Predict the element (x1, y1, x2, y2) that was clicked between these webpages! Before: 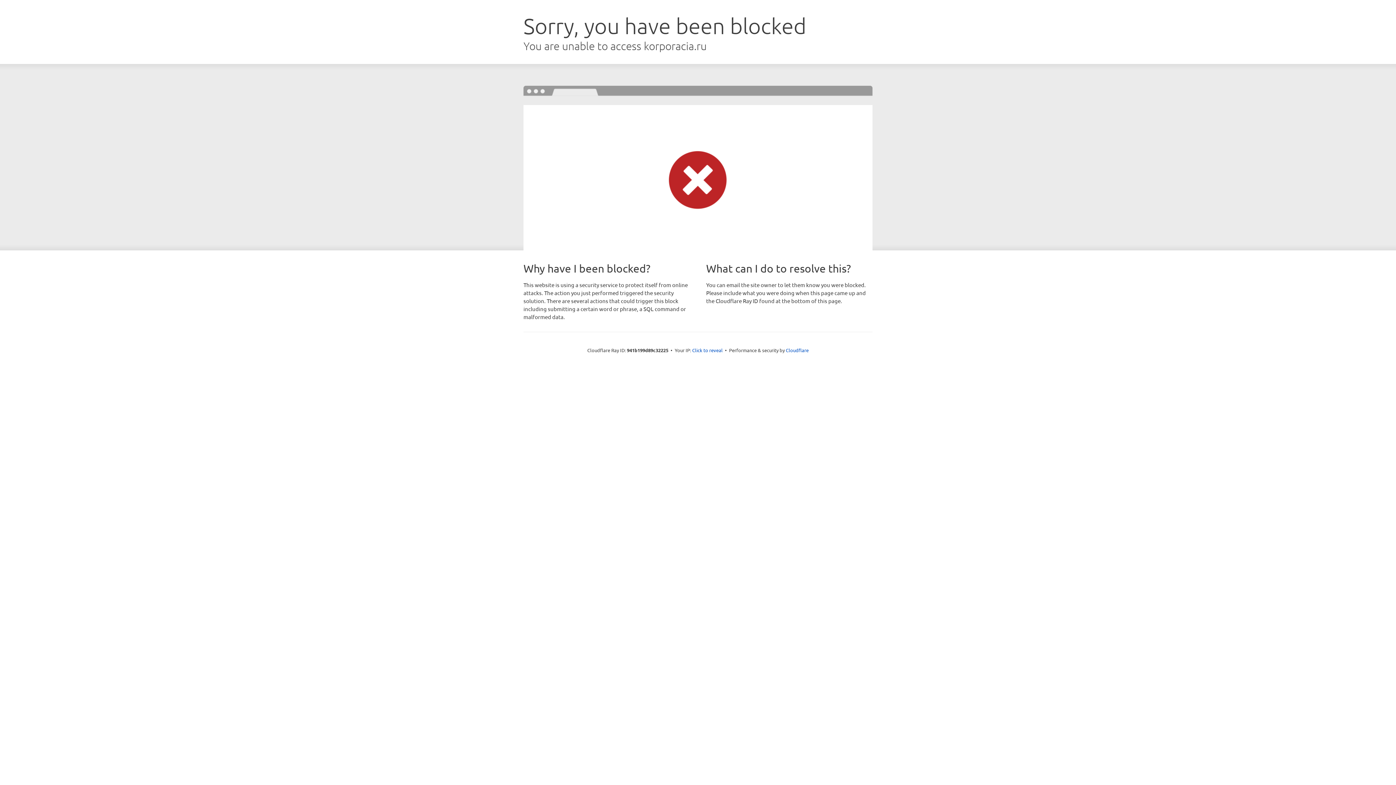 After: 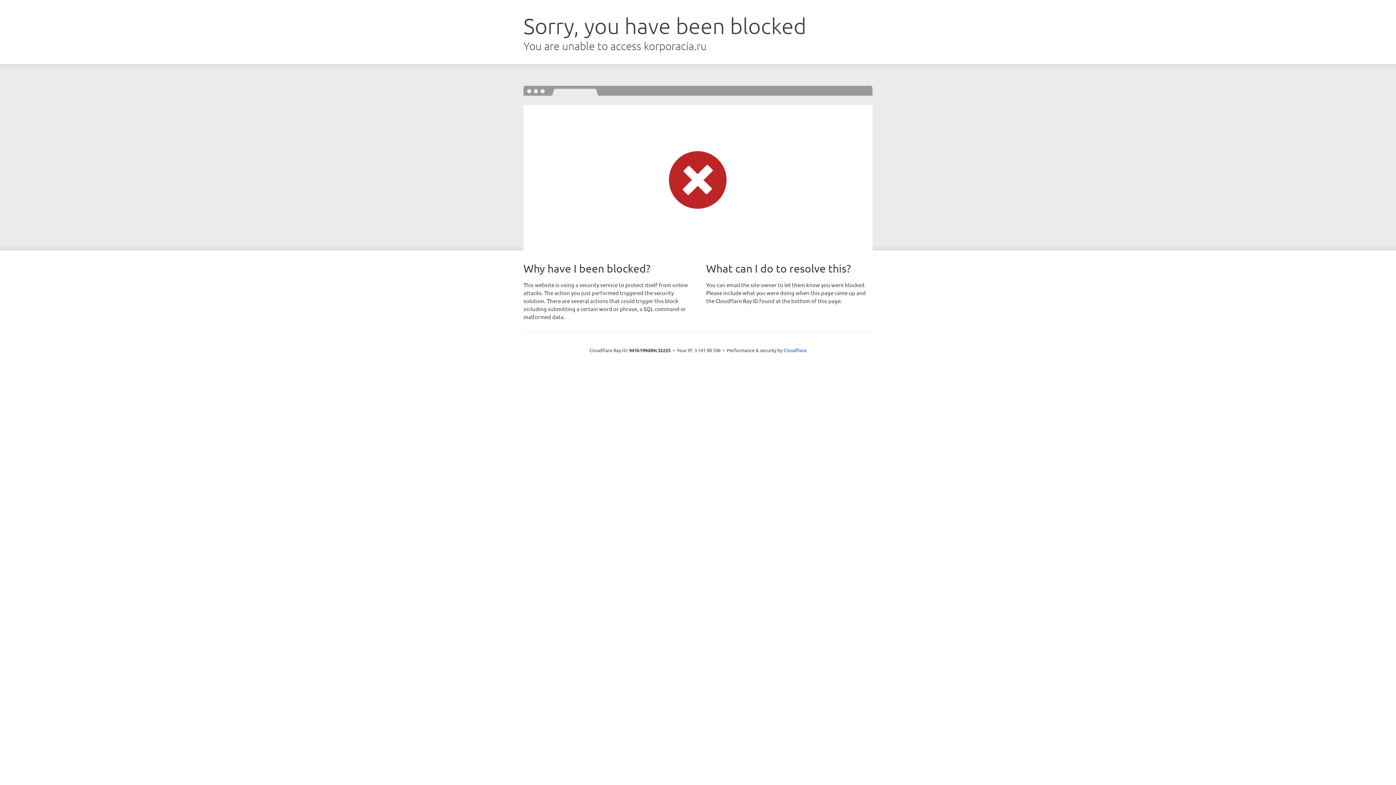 Action: label: Click to reveal bbox: (692, 346, 722, 353)